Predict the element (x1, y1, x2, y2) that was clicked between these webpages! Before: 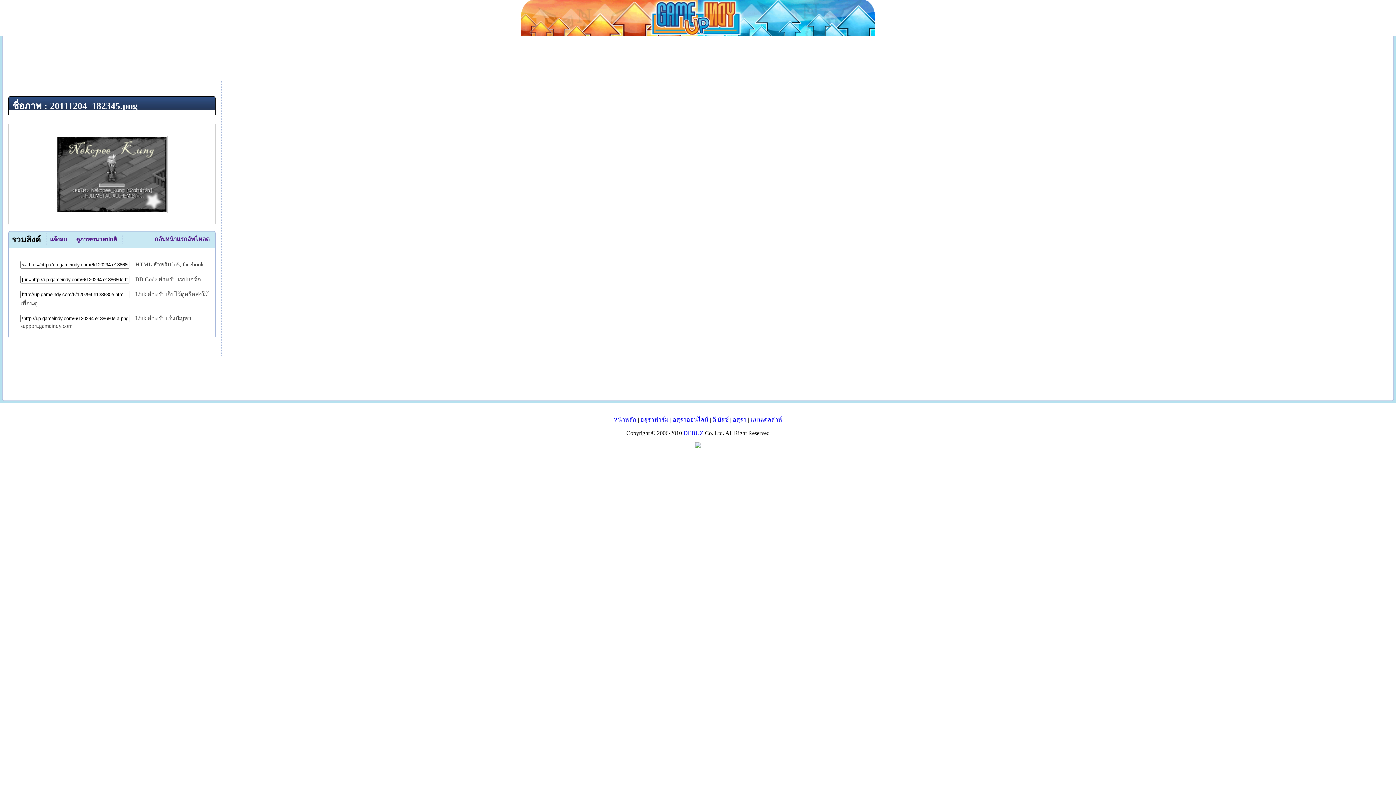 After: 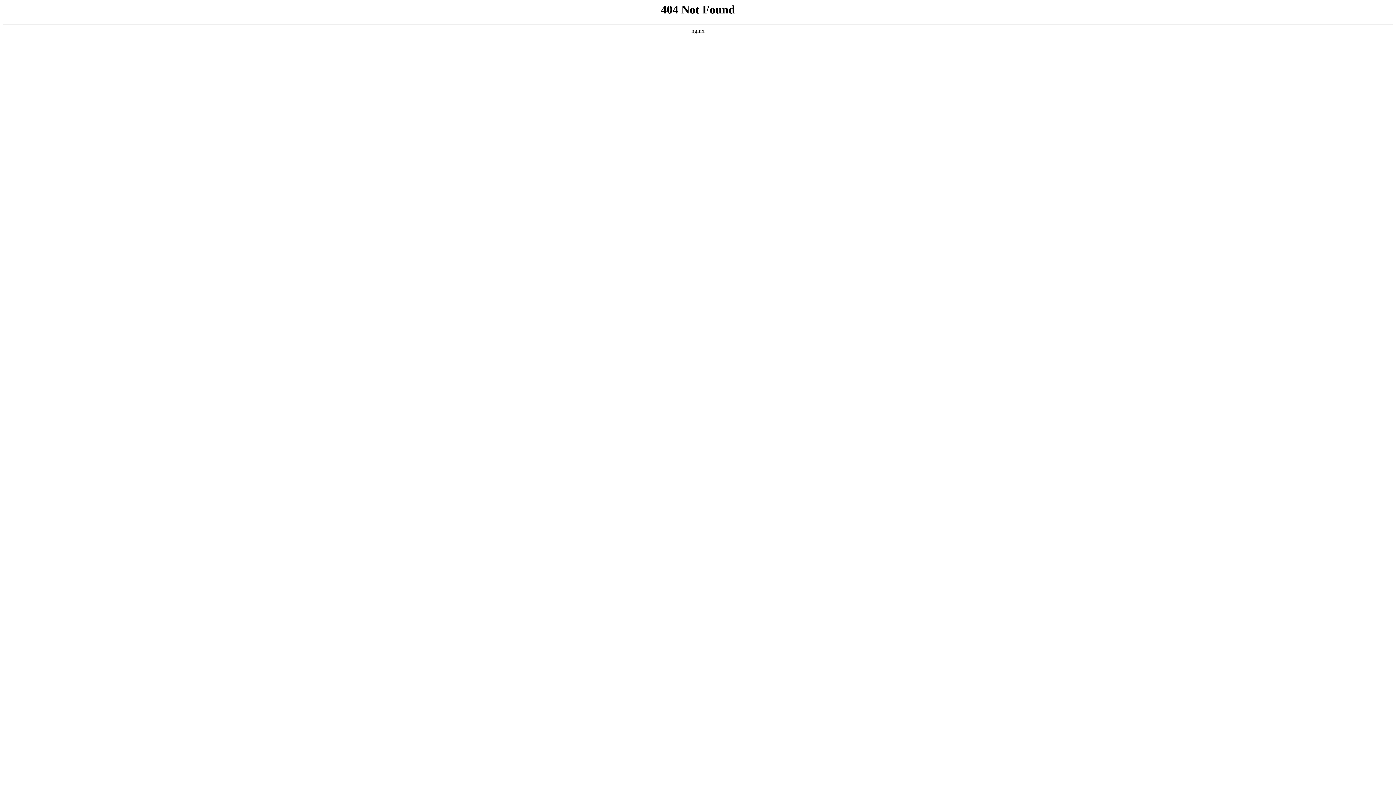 Action: bbox: (750, 416, 782, 422) label: แมนเดลล่าห์